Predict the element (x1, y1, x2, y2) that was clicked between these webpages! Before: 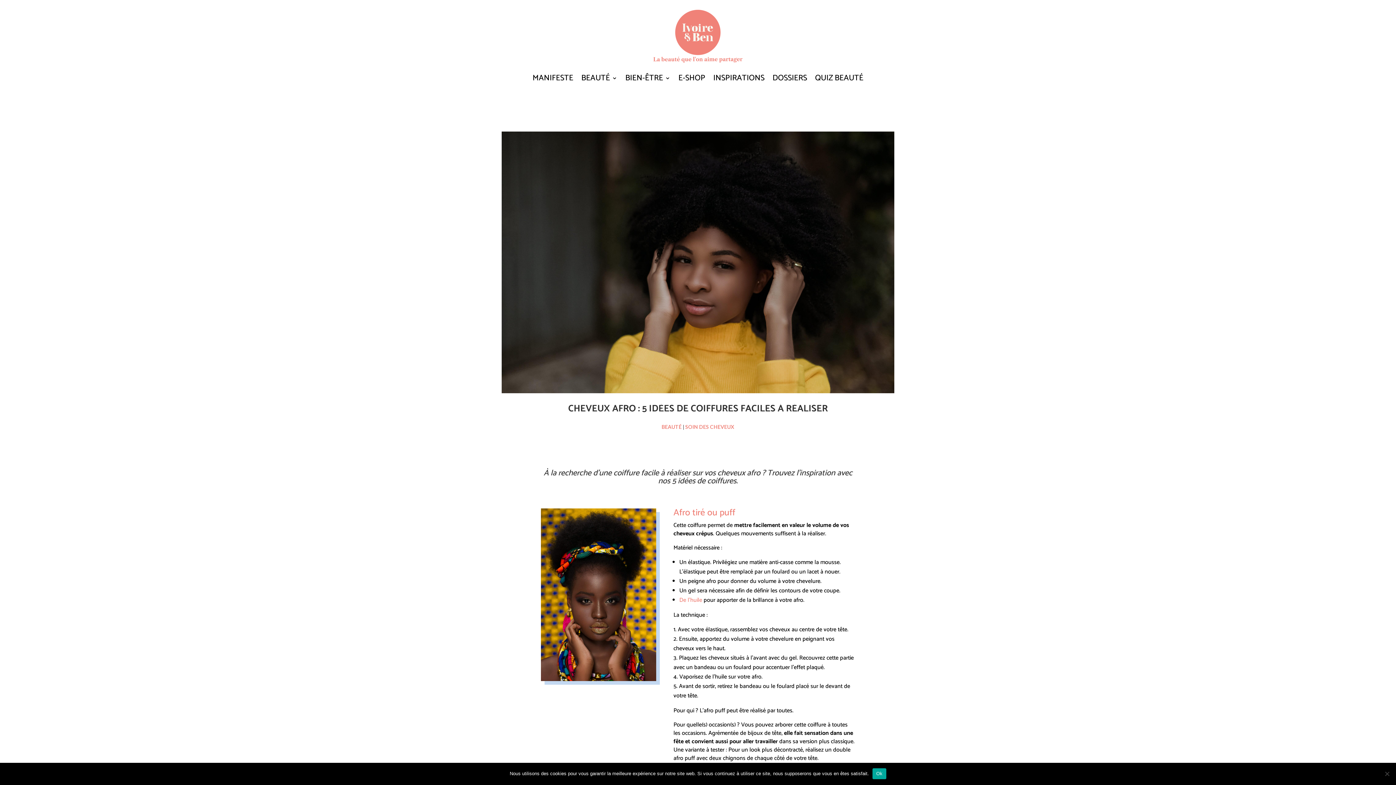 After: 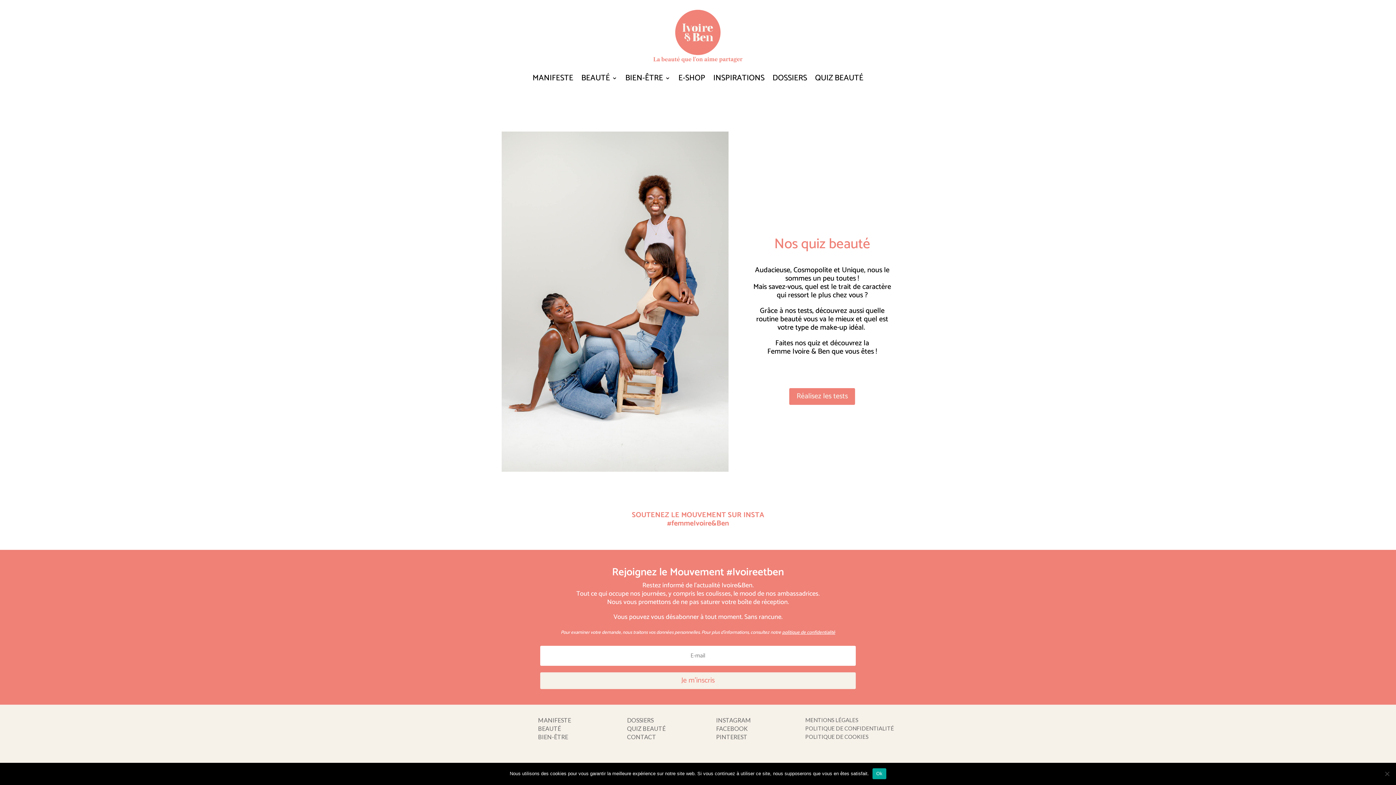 Action: label: QUIZ BEAUTÉ bbox: (815, 64, 863, 91)